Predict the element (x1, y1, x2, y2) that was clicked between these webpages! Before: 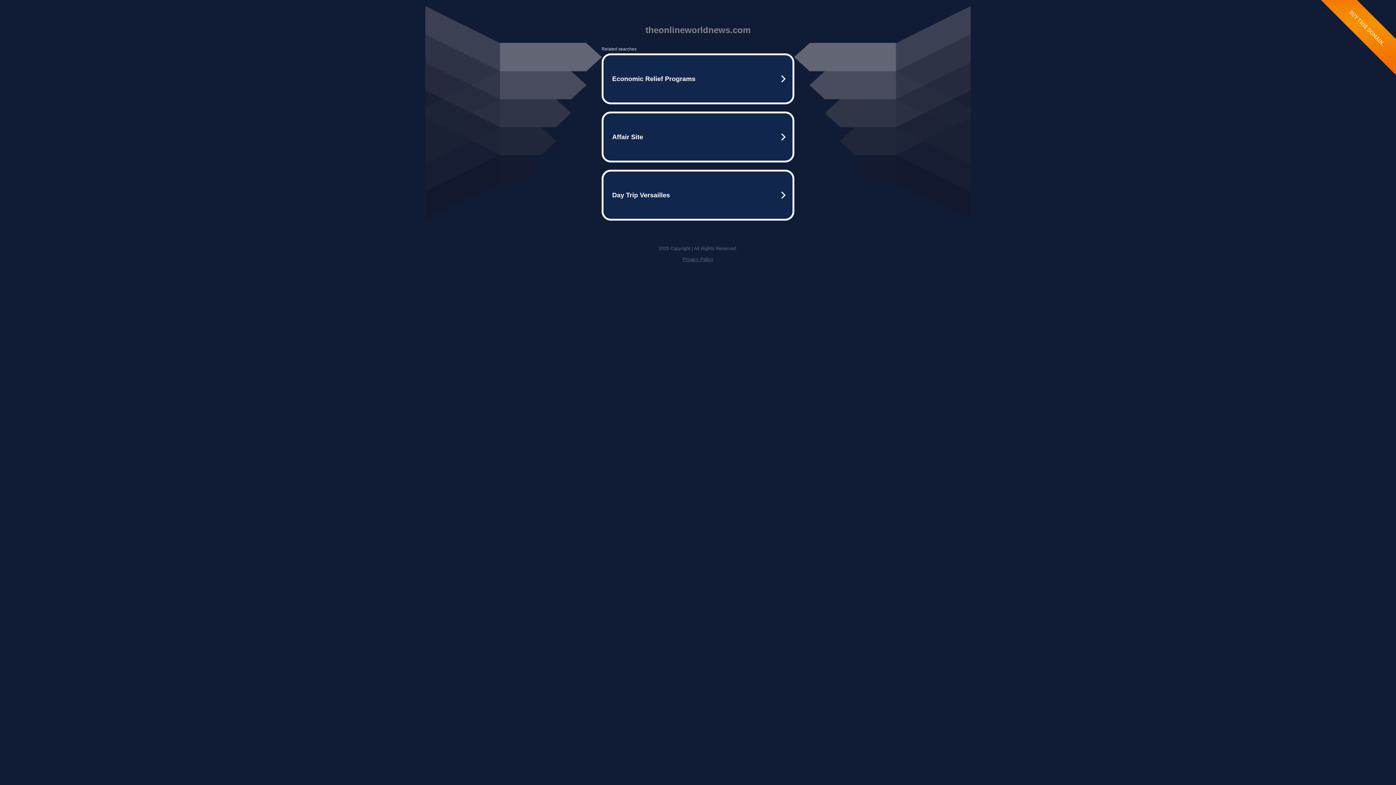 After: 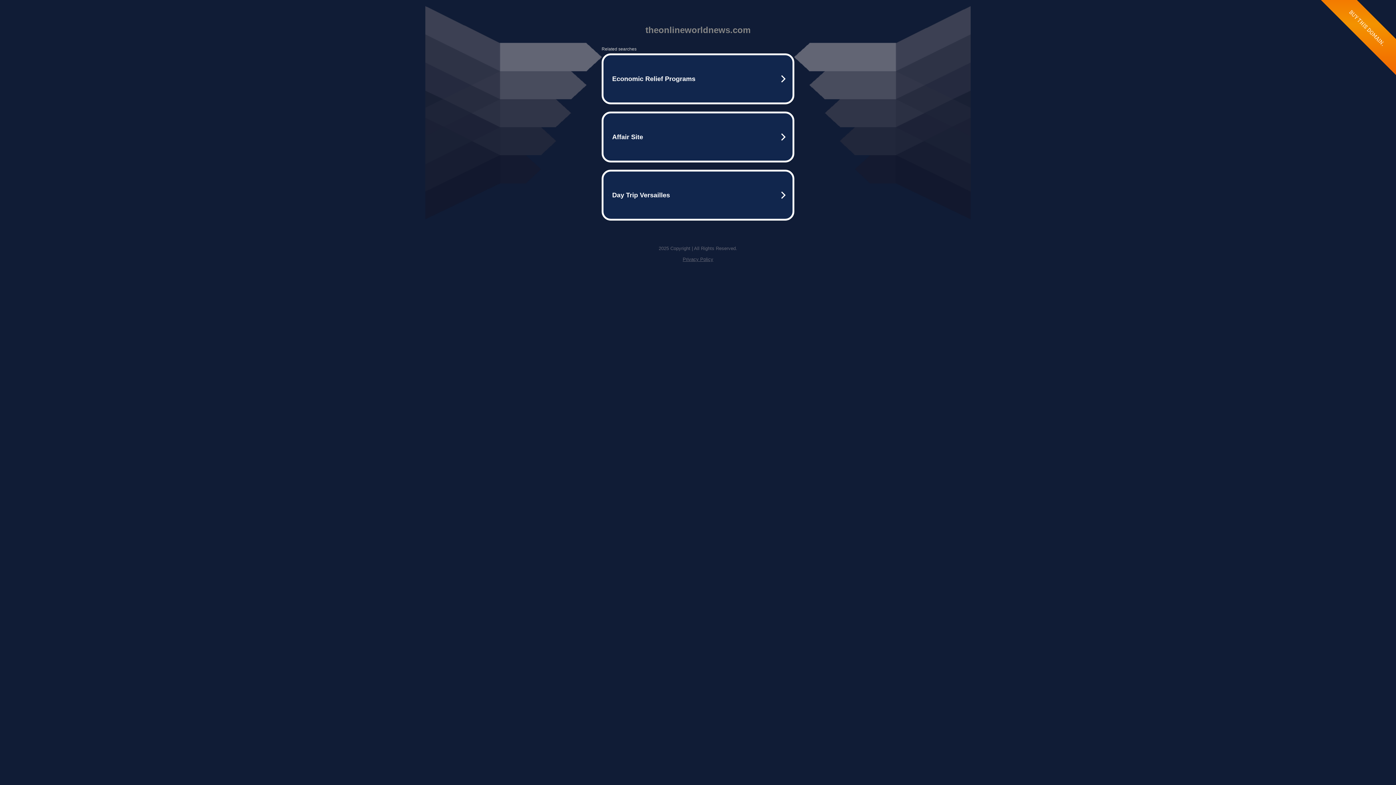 Action: bbox: (682, 256, 713, 262) label: Privacy Policy